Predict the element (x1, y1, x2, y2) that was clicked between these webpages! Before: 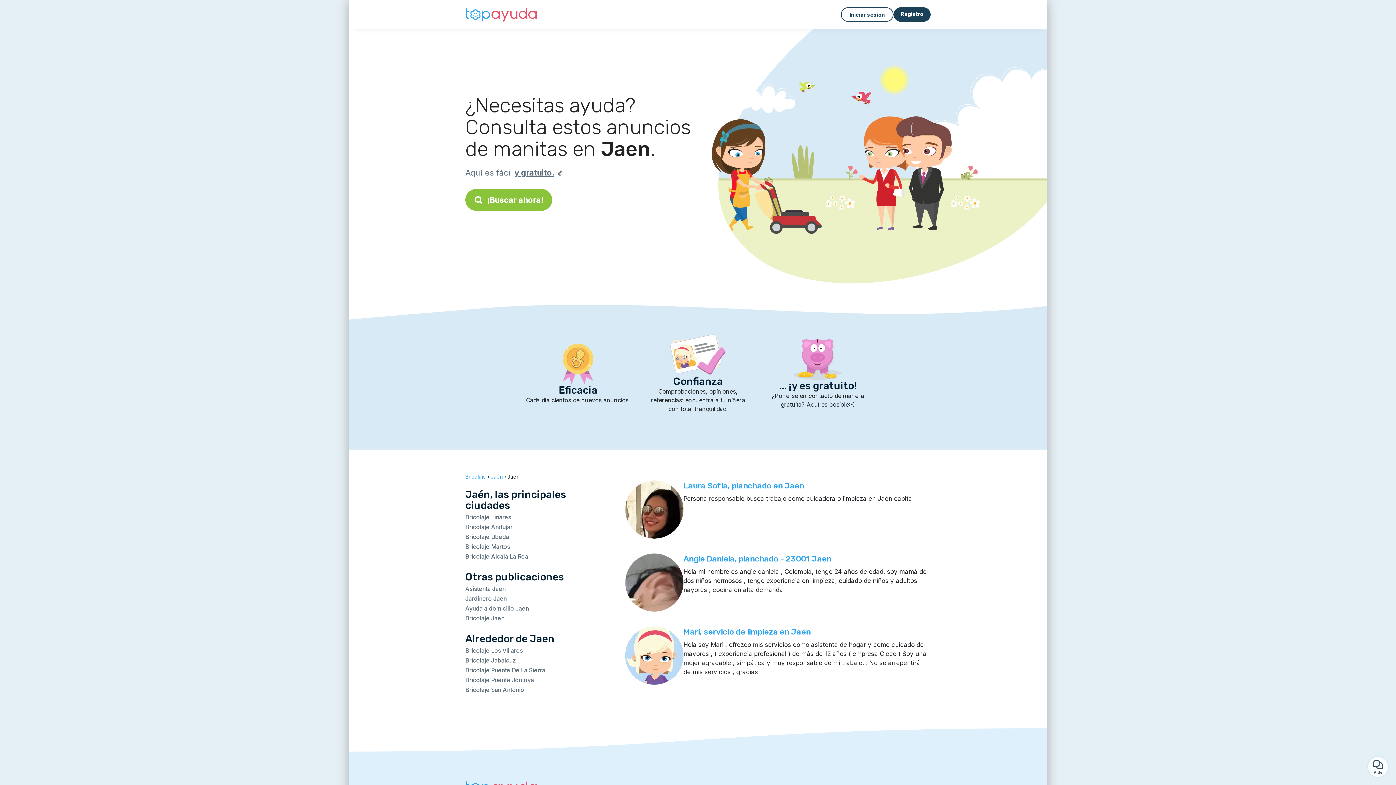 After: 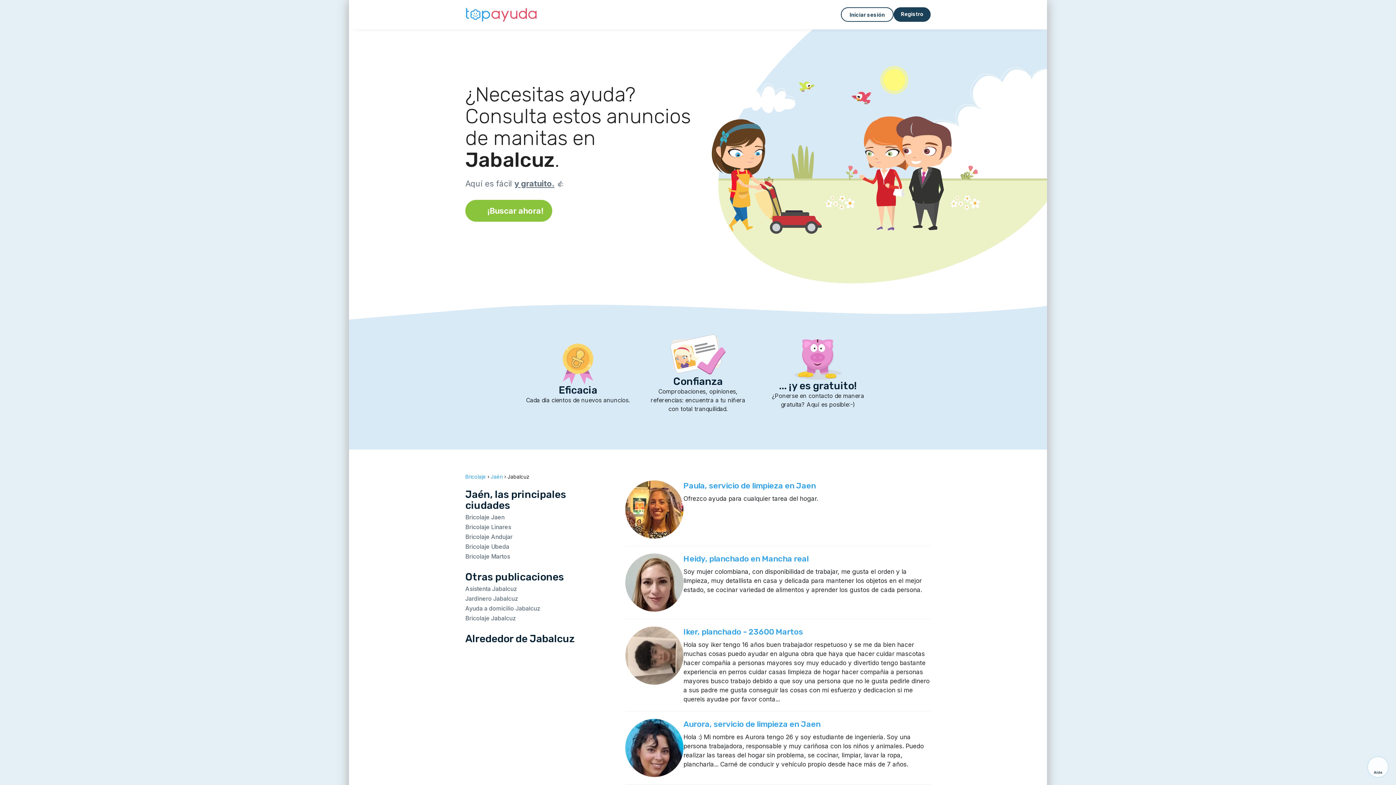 Action: label: Bricolaje Jabalcuz bbox: (465, 657, 516, 664)